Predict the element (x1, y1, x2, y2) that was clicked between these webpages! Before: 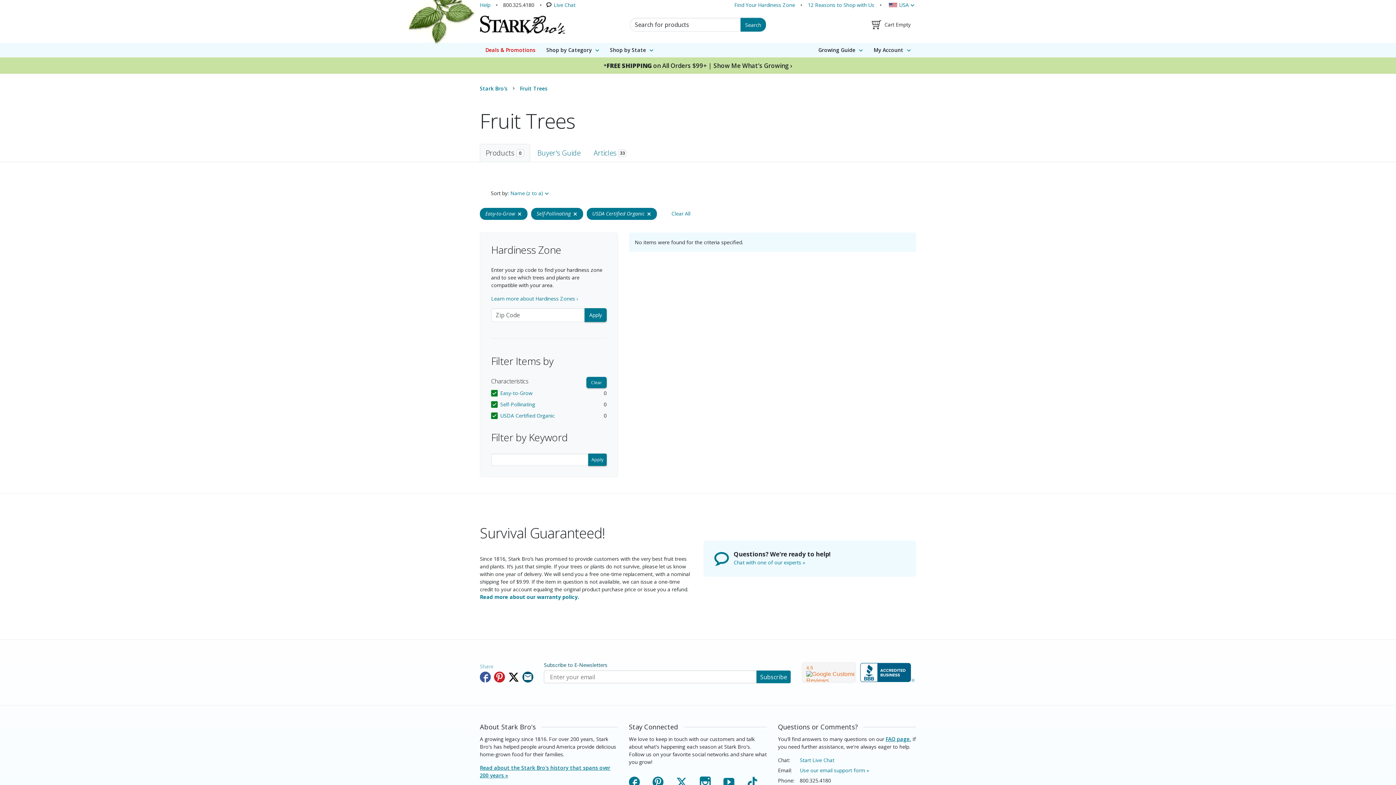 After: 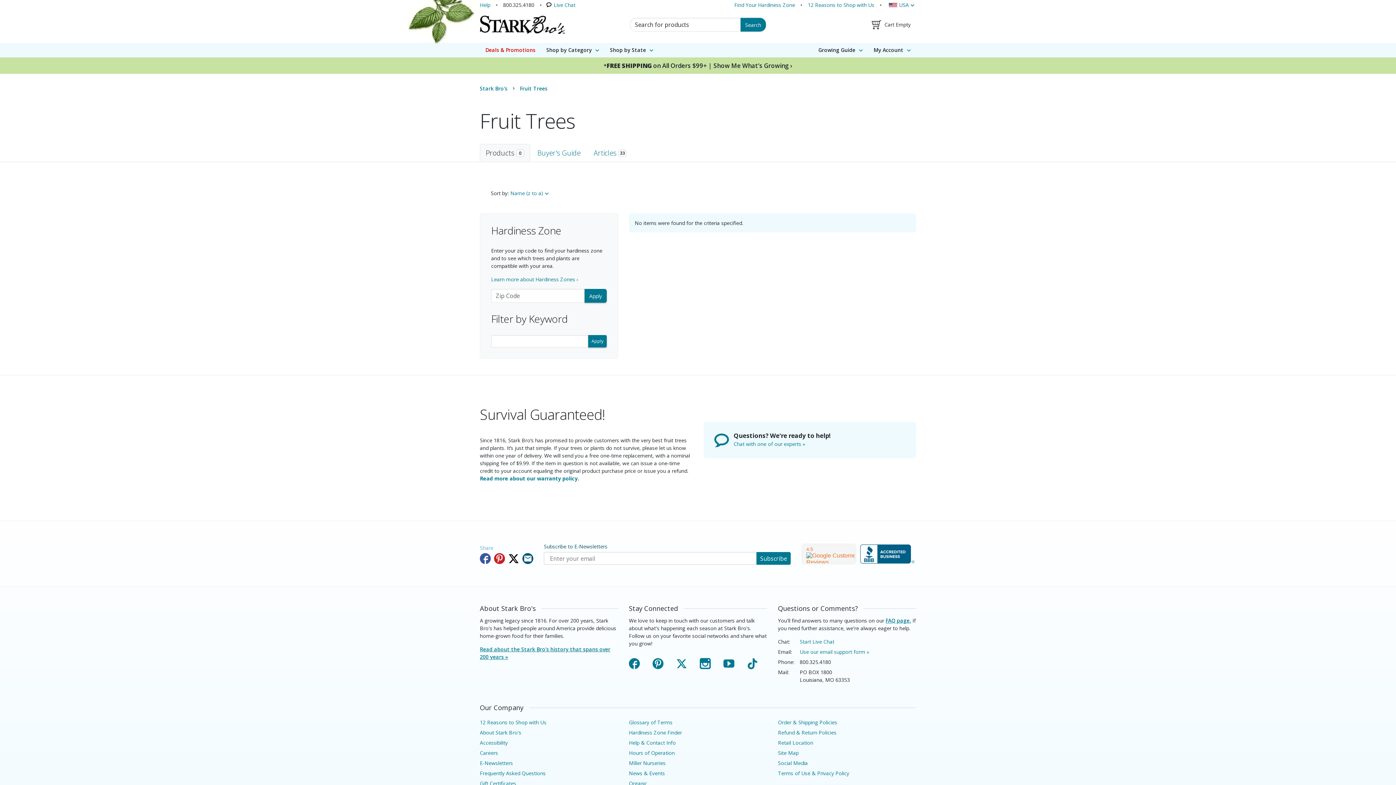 Action: label: Clear bbox: (586, 377, 606, 388)